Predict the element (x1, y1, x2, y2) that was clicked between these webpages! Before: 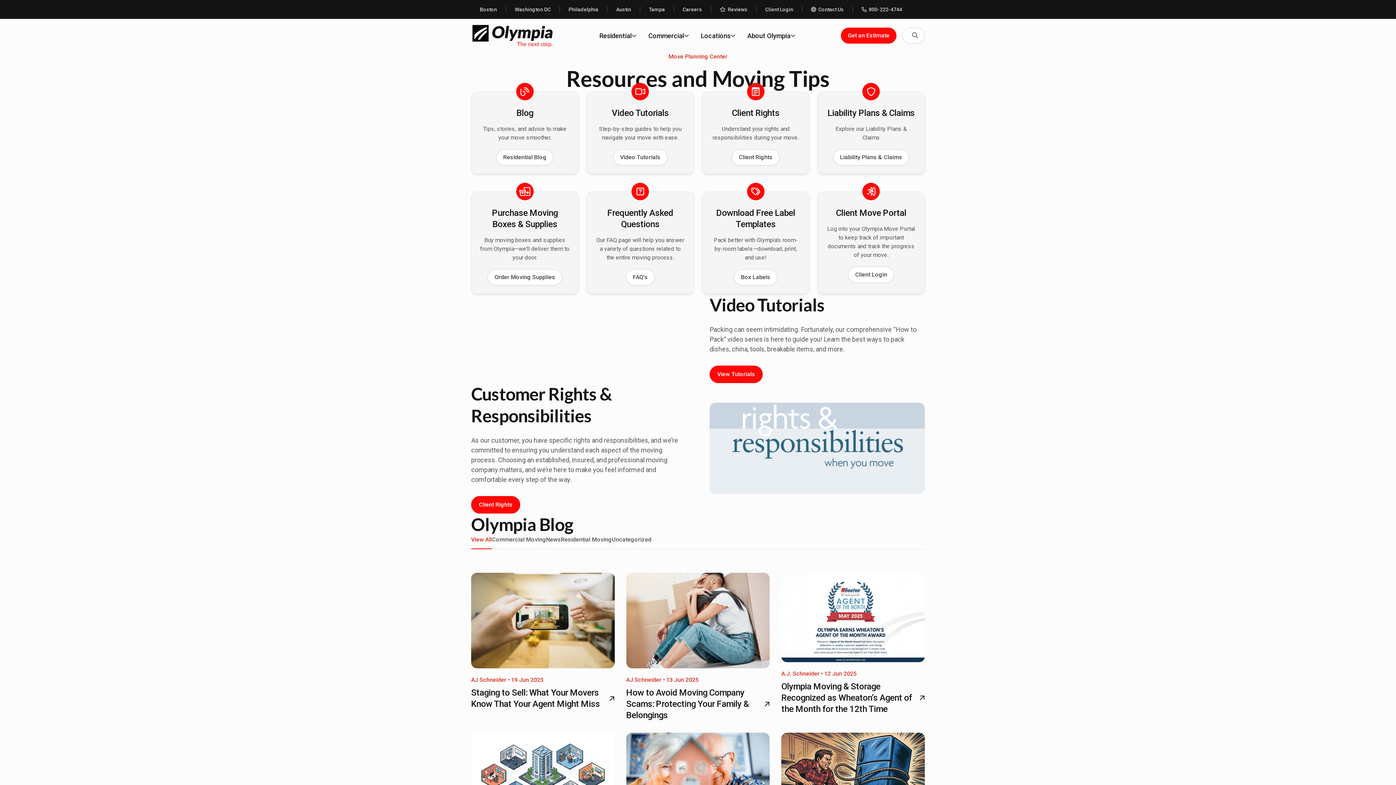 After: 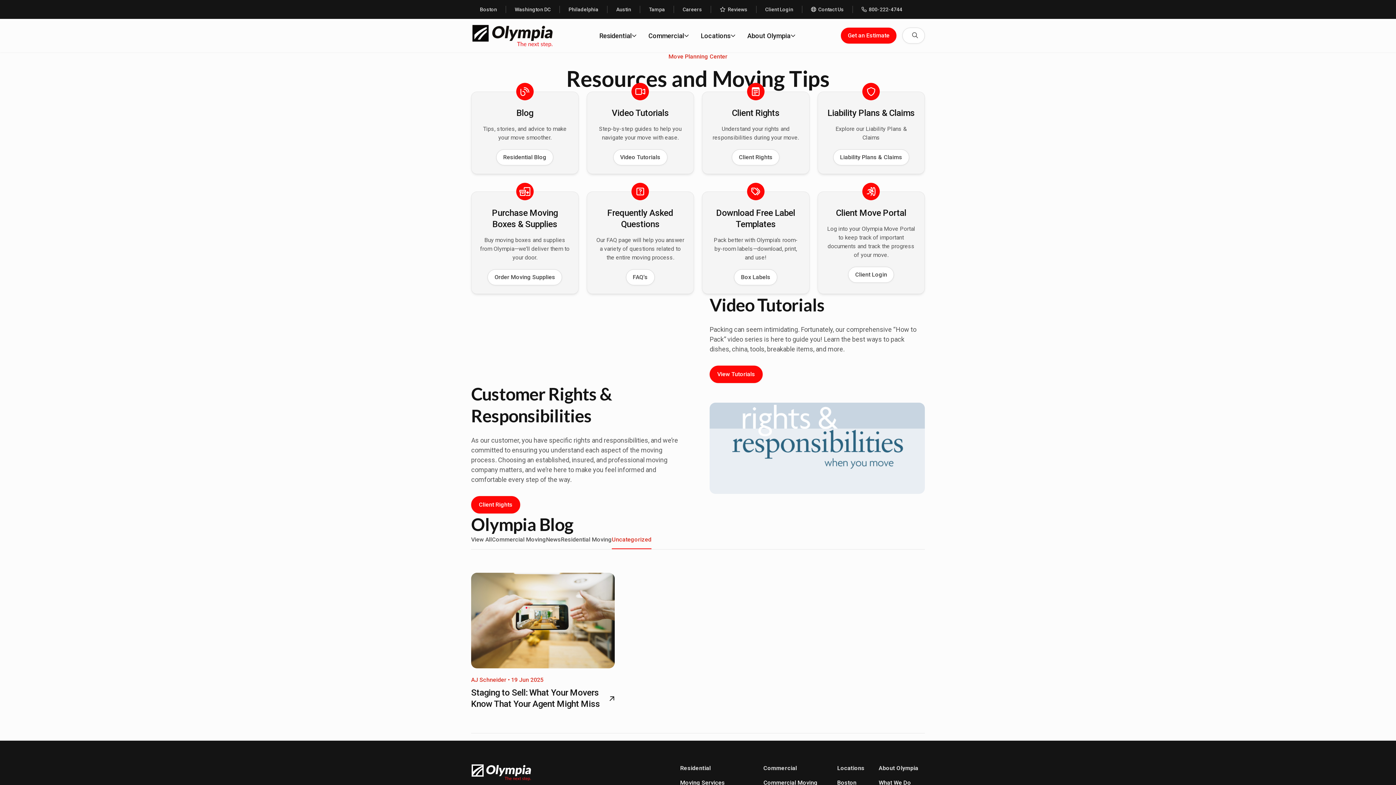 Action: bbox: (612, 535, 651, 549) label: Uncategorized